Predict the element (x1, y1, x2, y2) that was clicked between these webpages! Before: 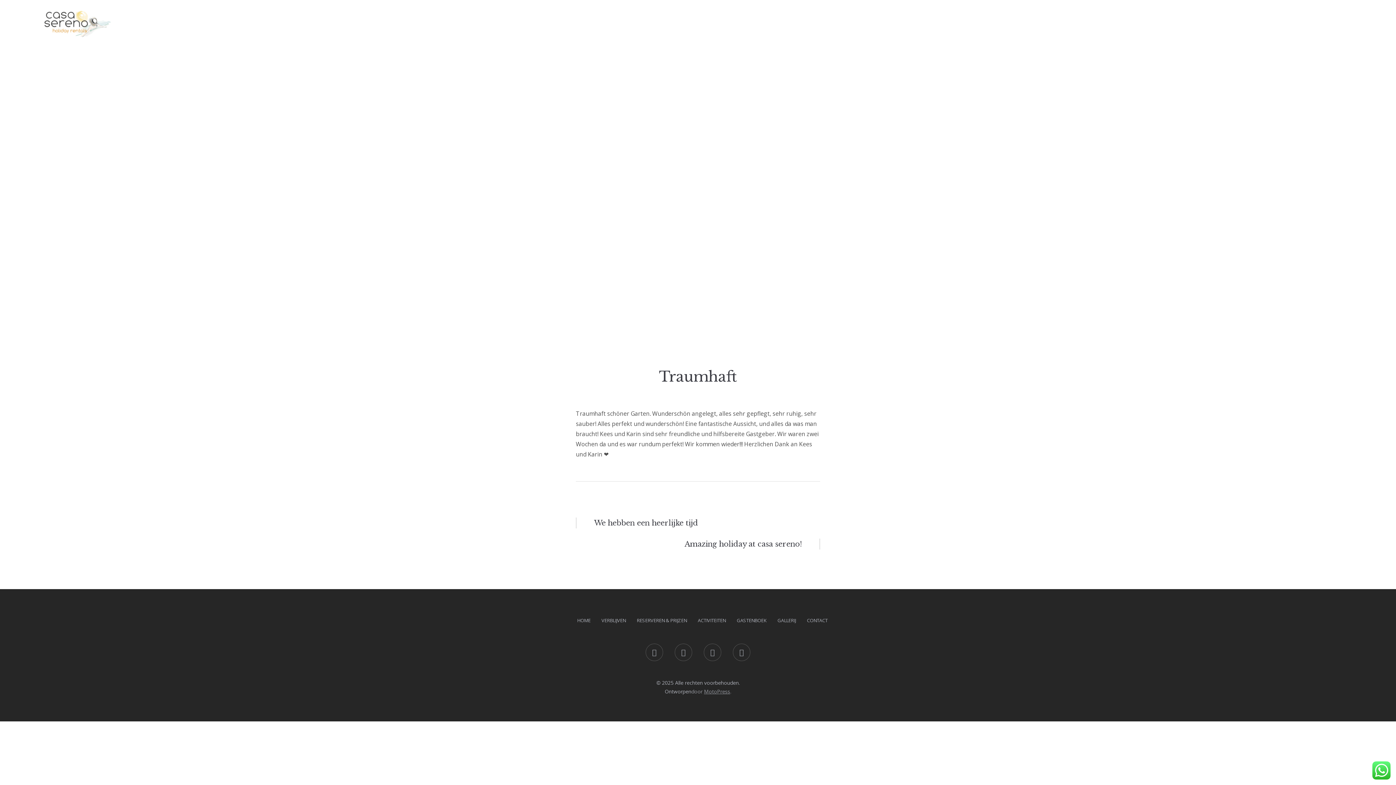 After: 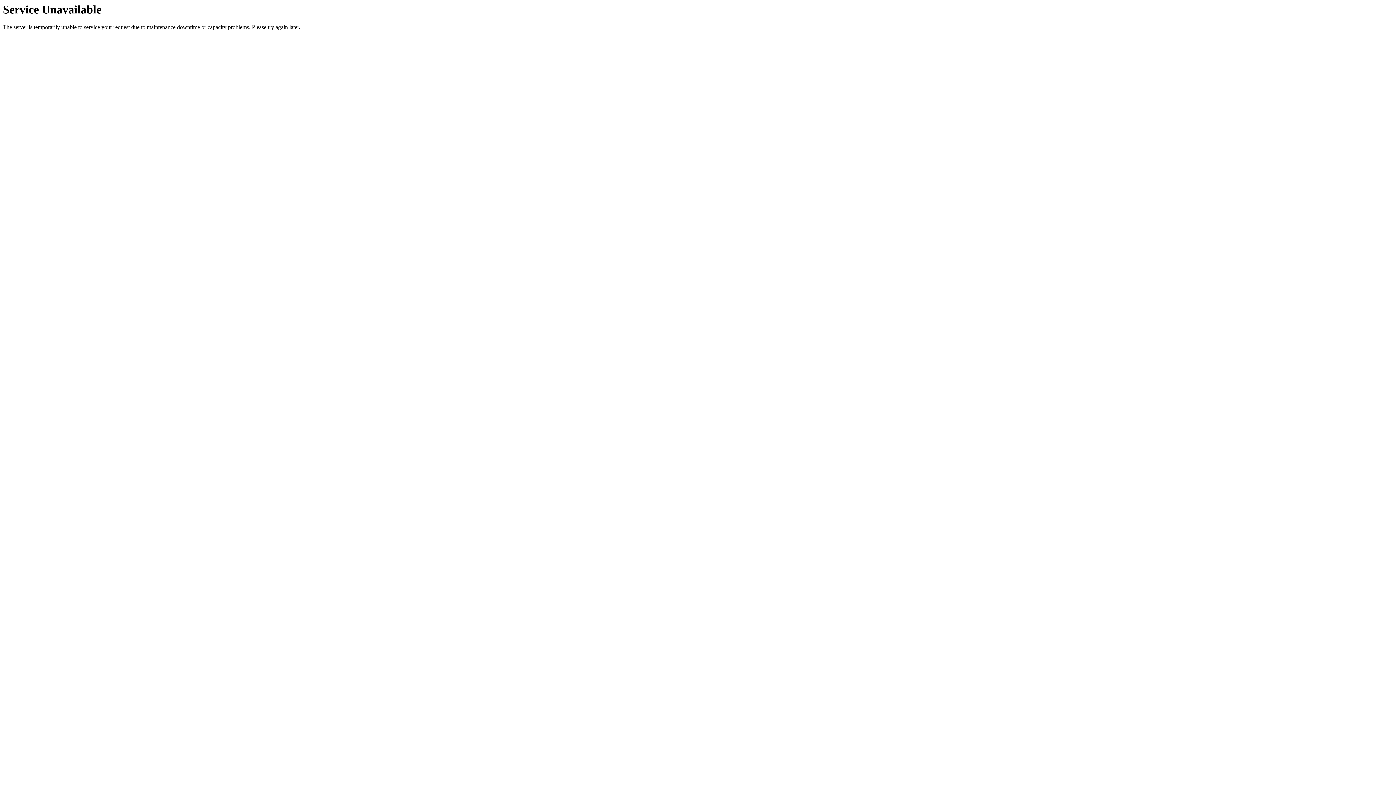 Action: label: CONTACT bbox: (801, 614, 833, 626)